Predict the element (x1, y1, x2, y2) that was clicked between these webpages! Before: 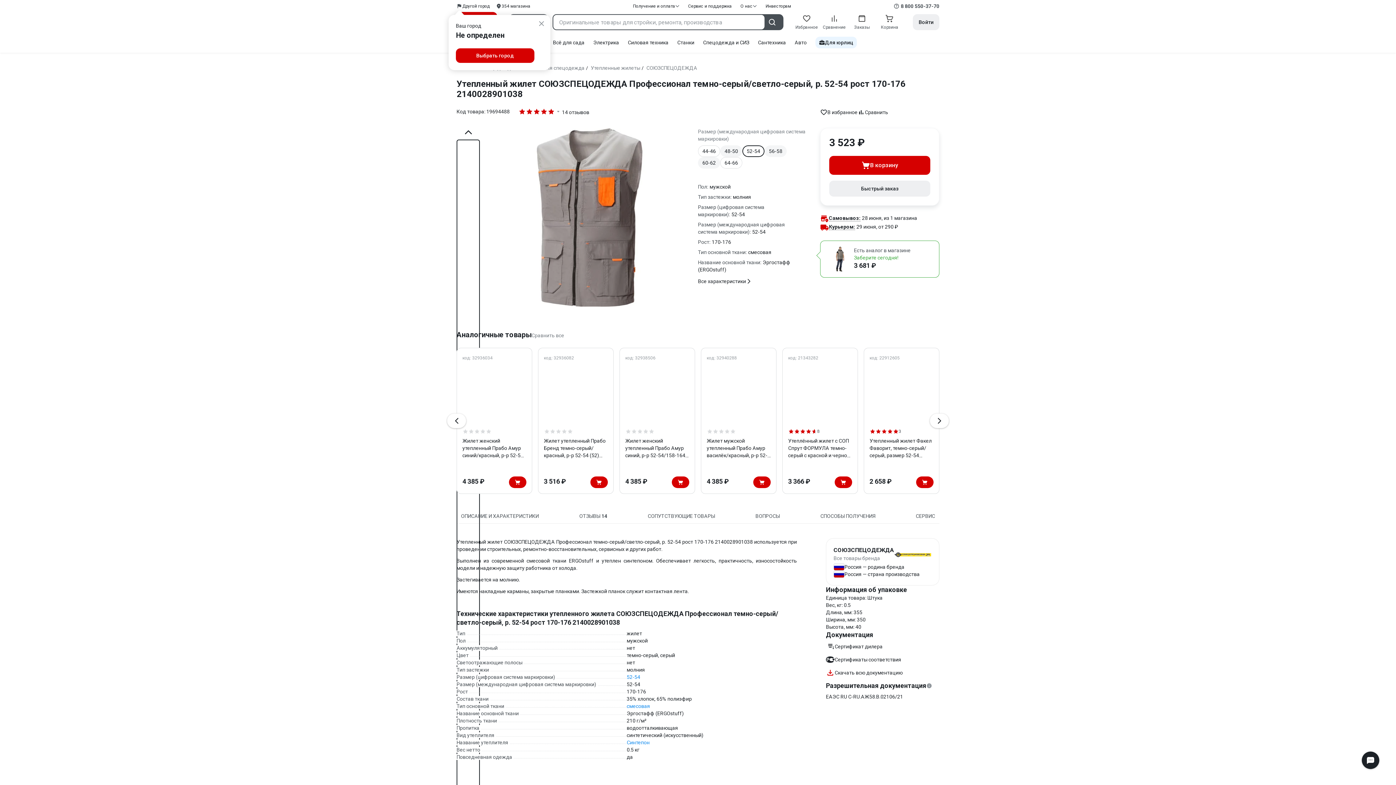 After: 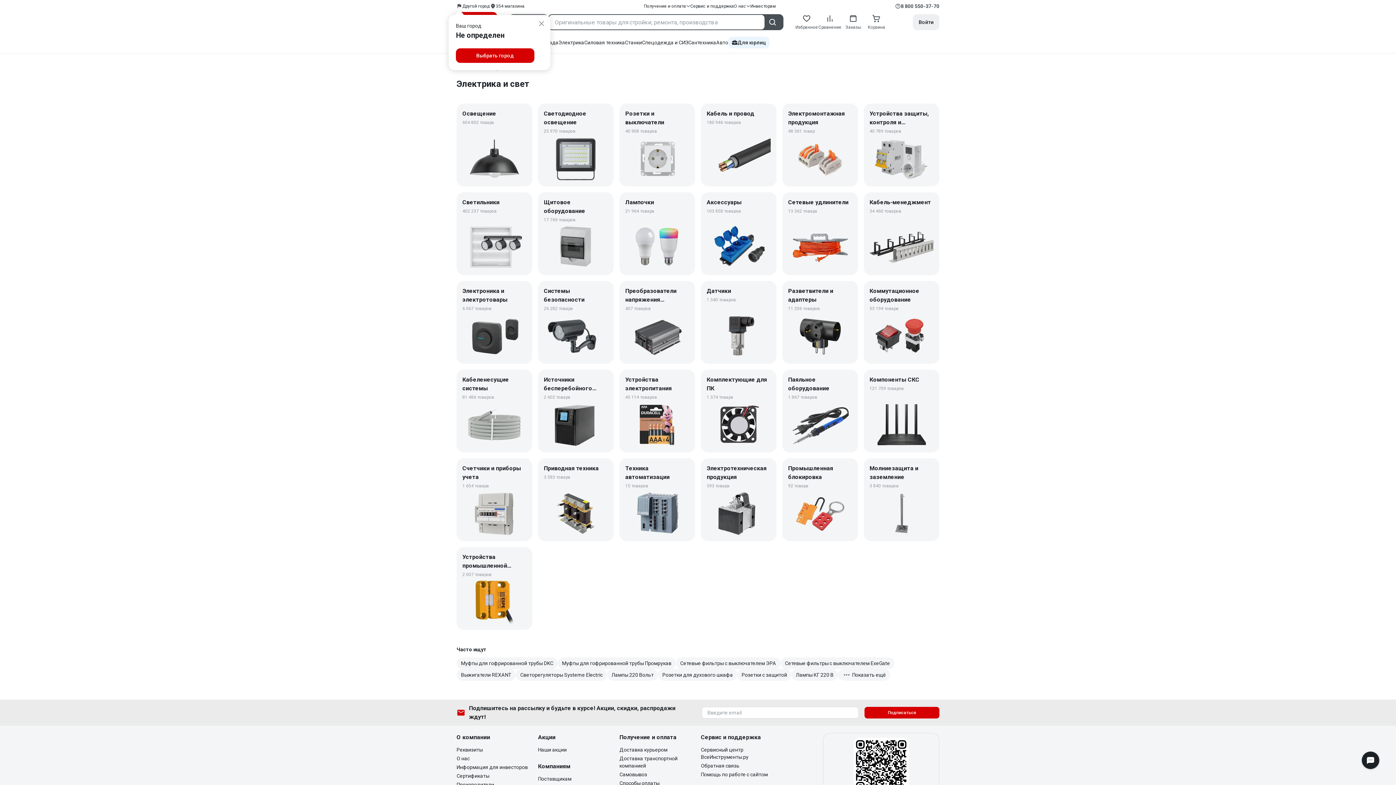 Action: bbox: (593, 39, 619, 45) label: Электрика